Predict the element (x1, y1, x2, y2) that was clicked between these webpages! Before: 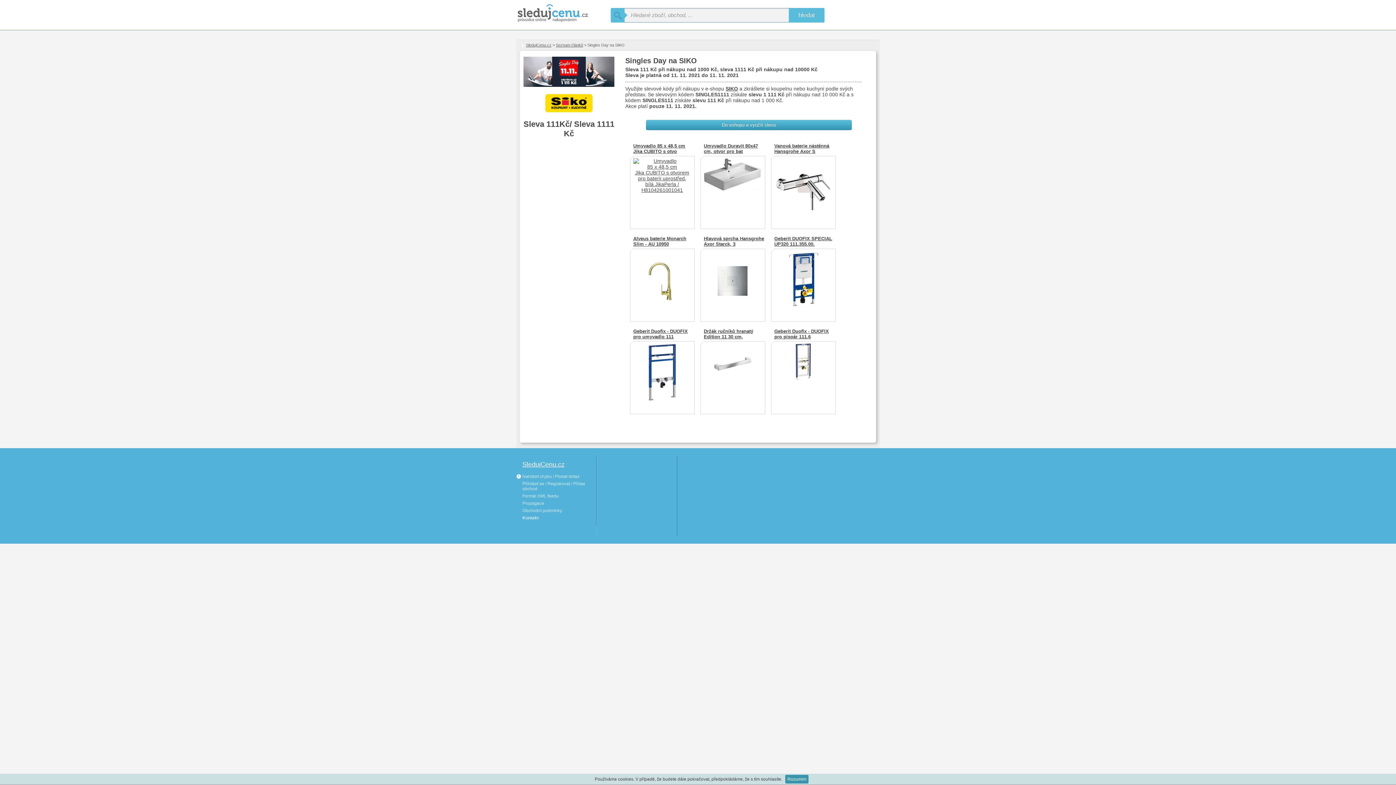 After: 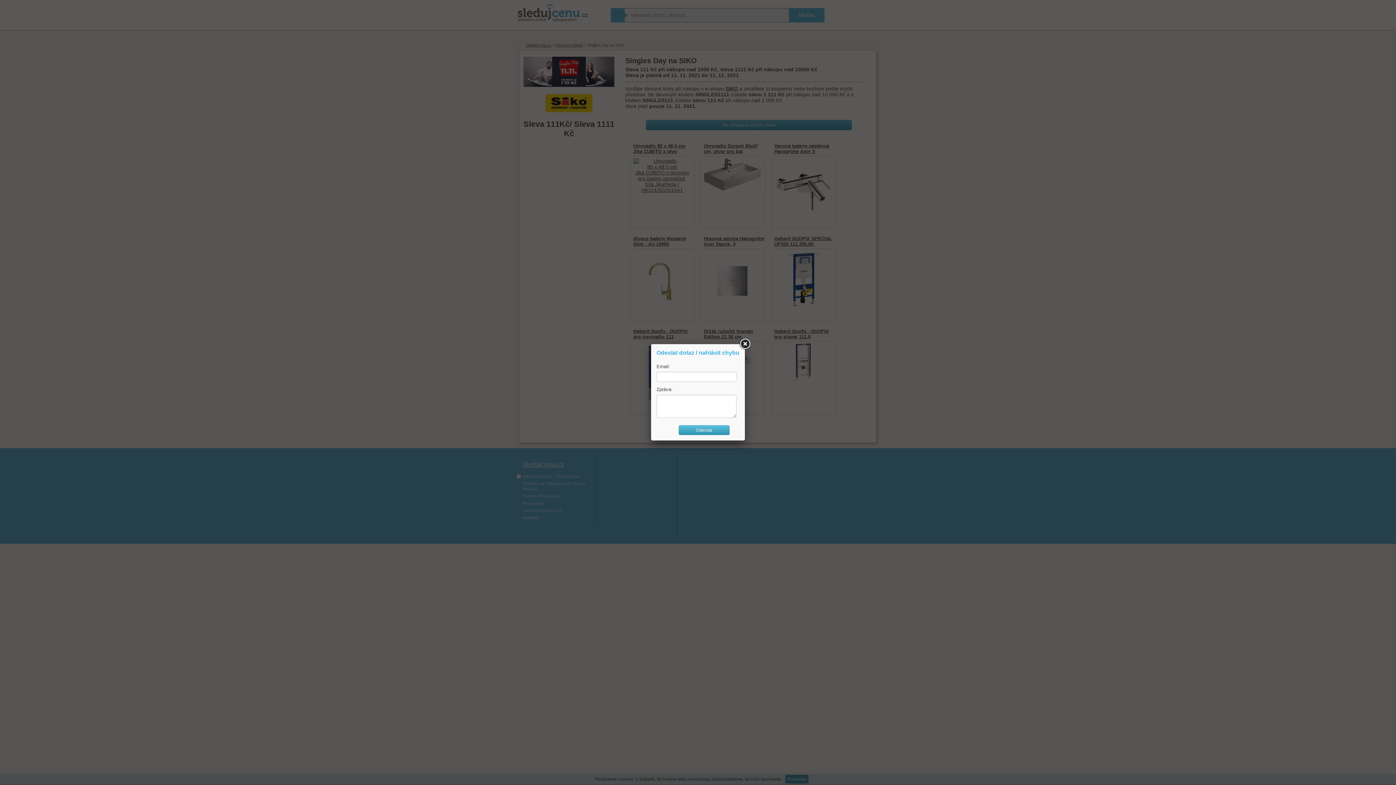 Action: label:  Nahlásit chybu / Poslat dotaz bbox: (516, 474, 589, 479)